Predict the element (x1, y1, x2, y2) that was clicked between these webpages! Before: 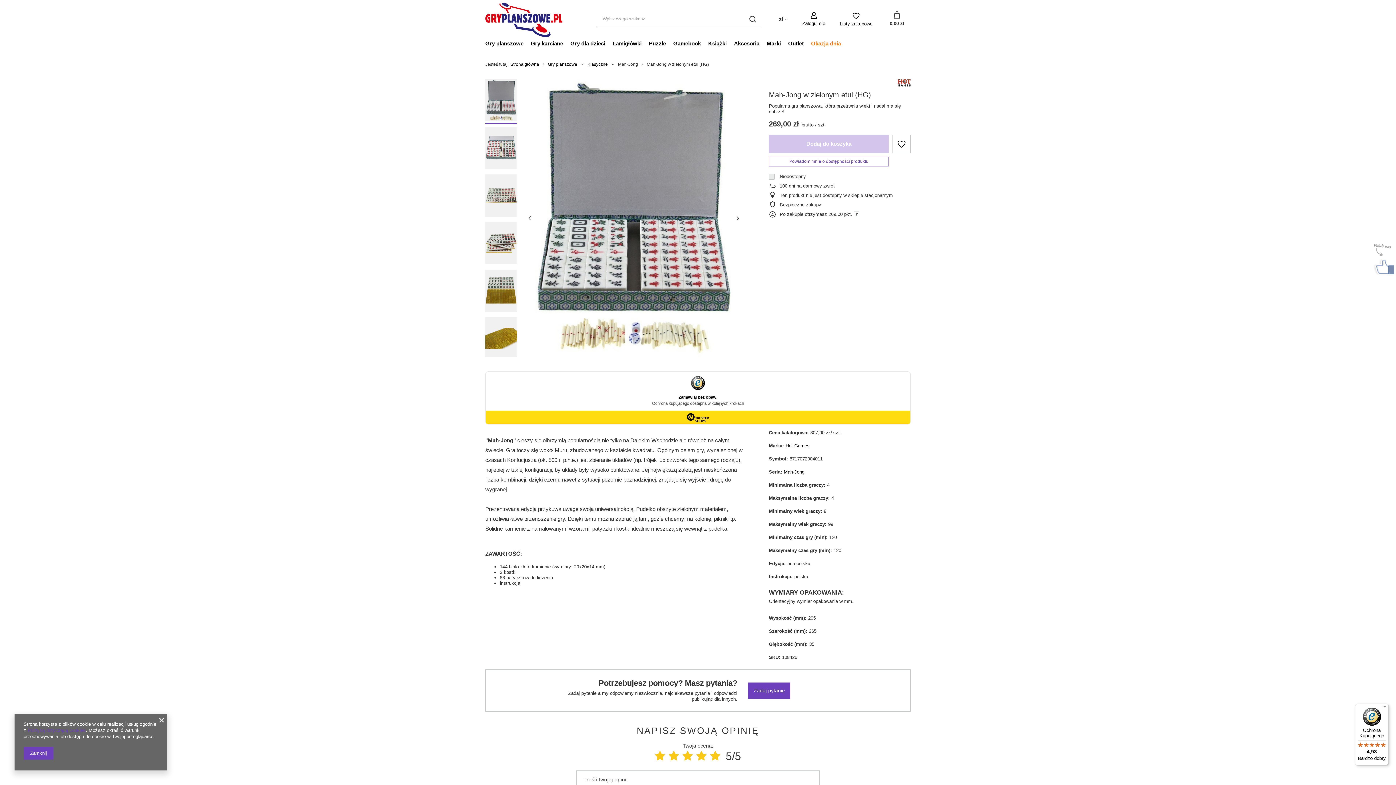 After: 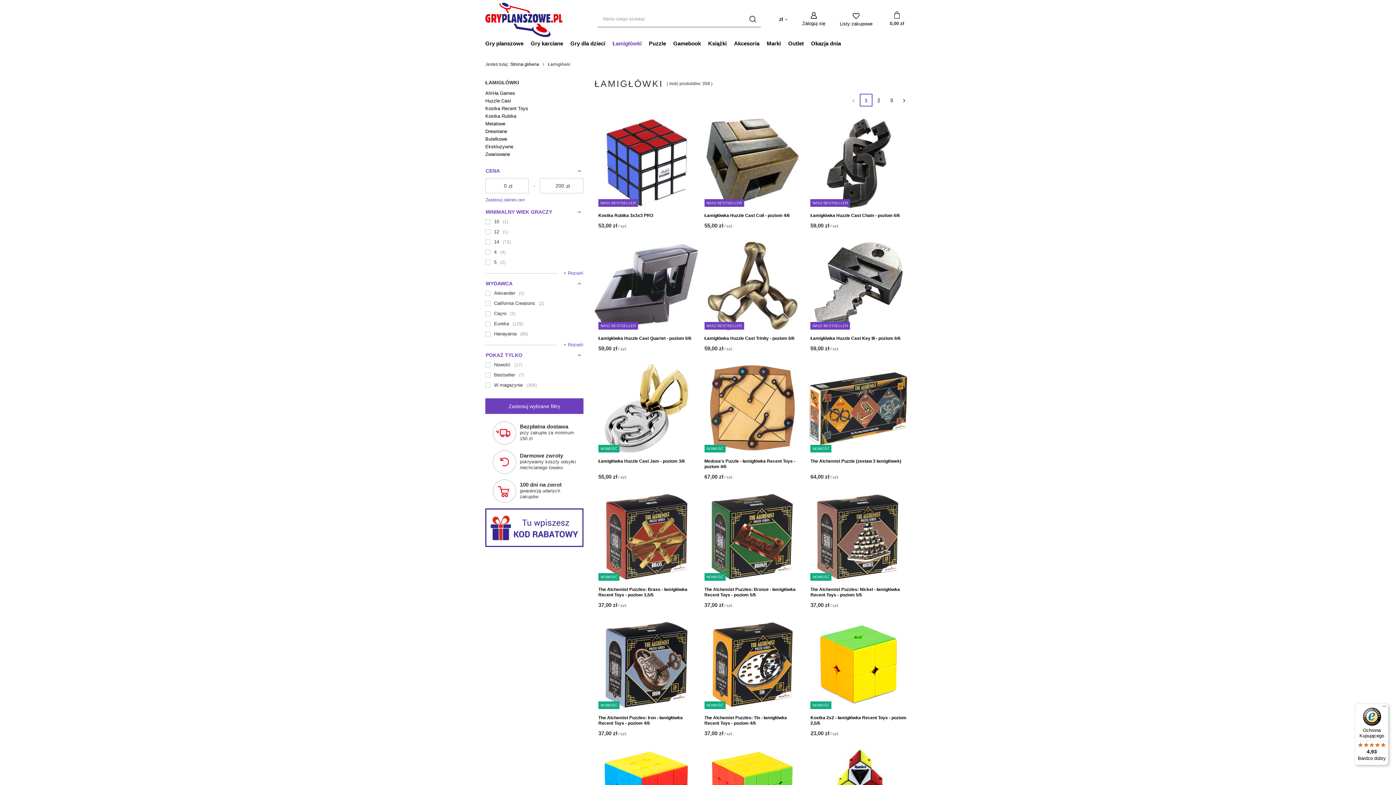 Action: bbox: (609, 38, 645, 49) label: Łamigłówki